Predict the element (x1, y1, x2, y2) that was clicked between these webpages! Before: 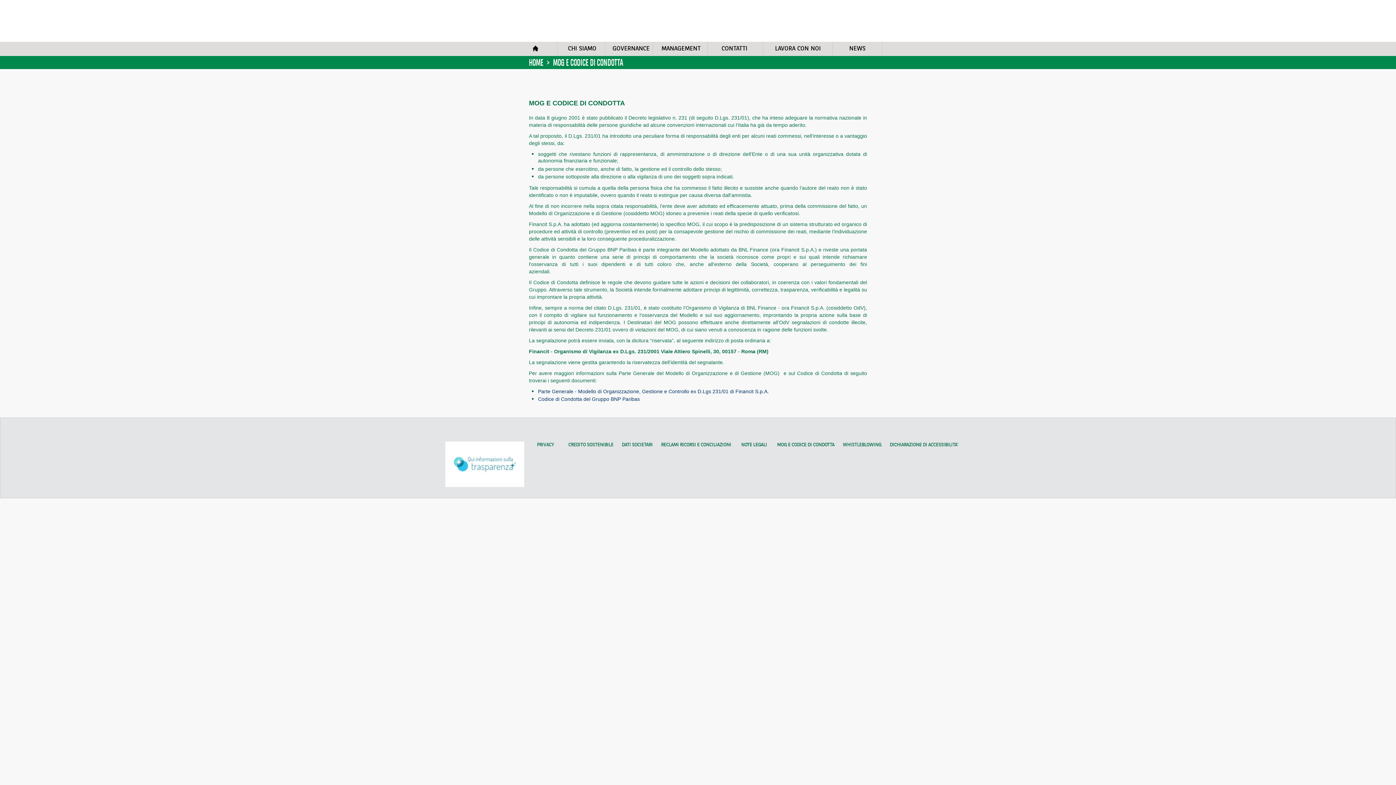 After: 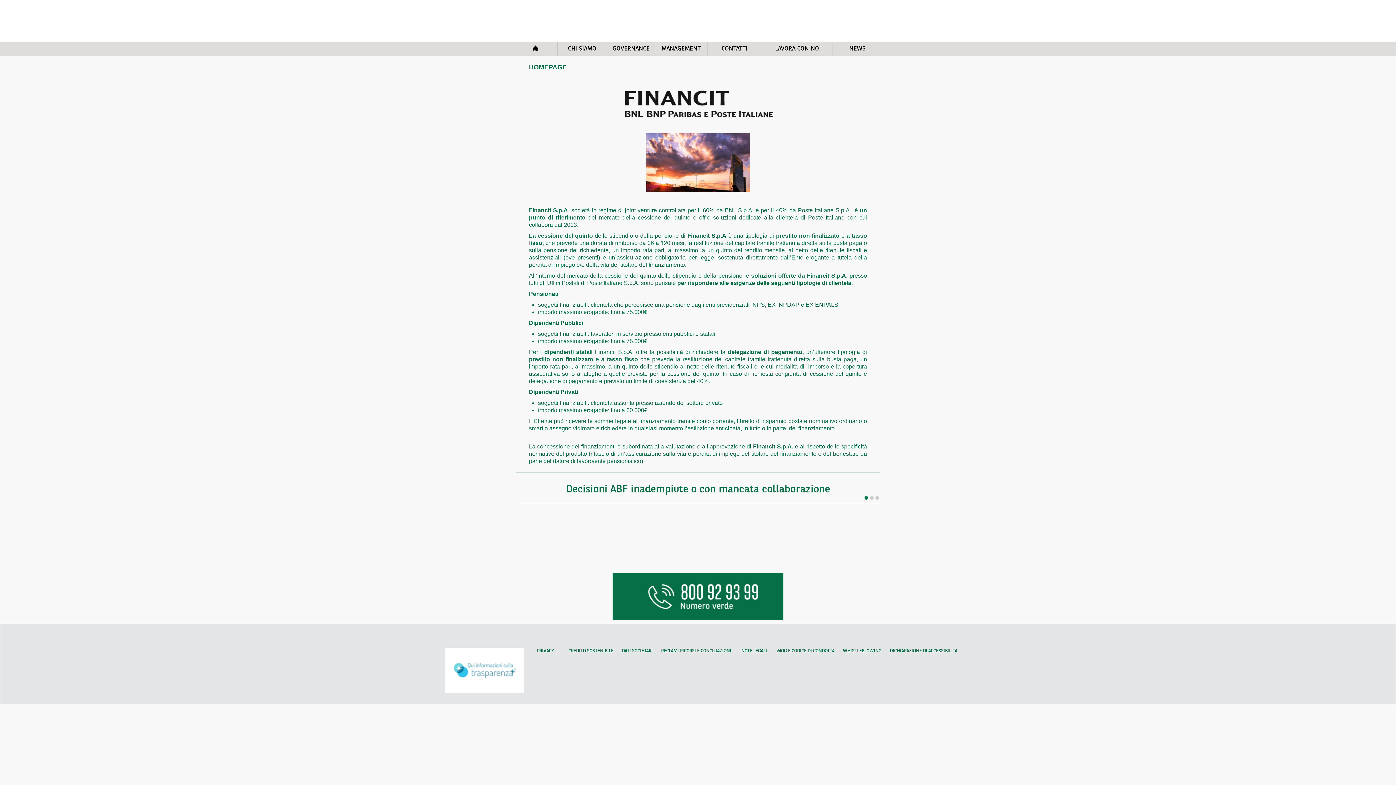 Action: bbox: (523, 12, 645, 28)